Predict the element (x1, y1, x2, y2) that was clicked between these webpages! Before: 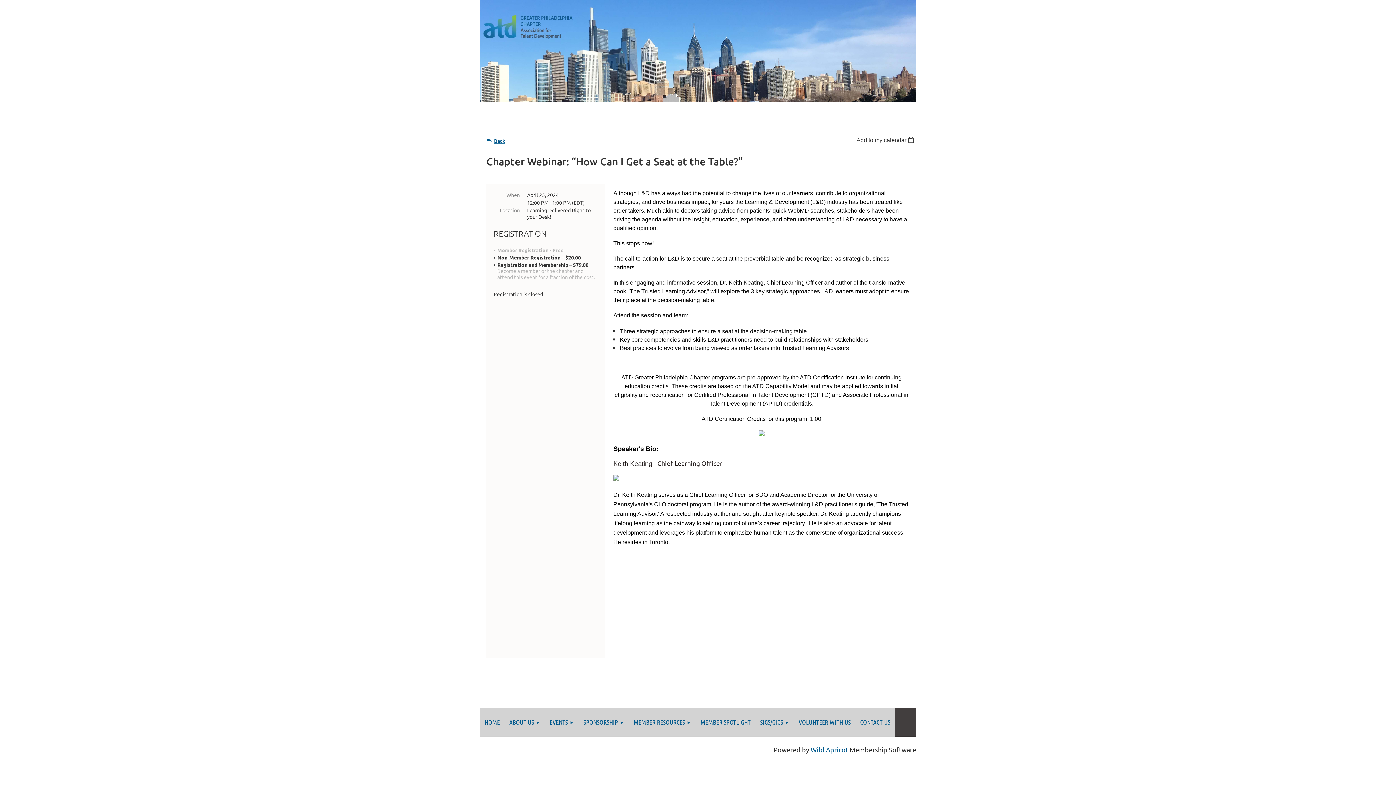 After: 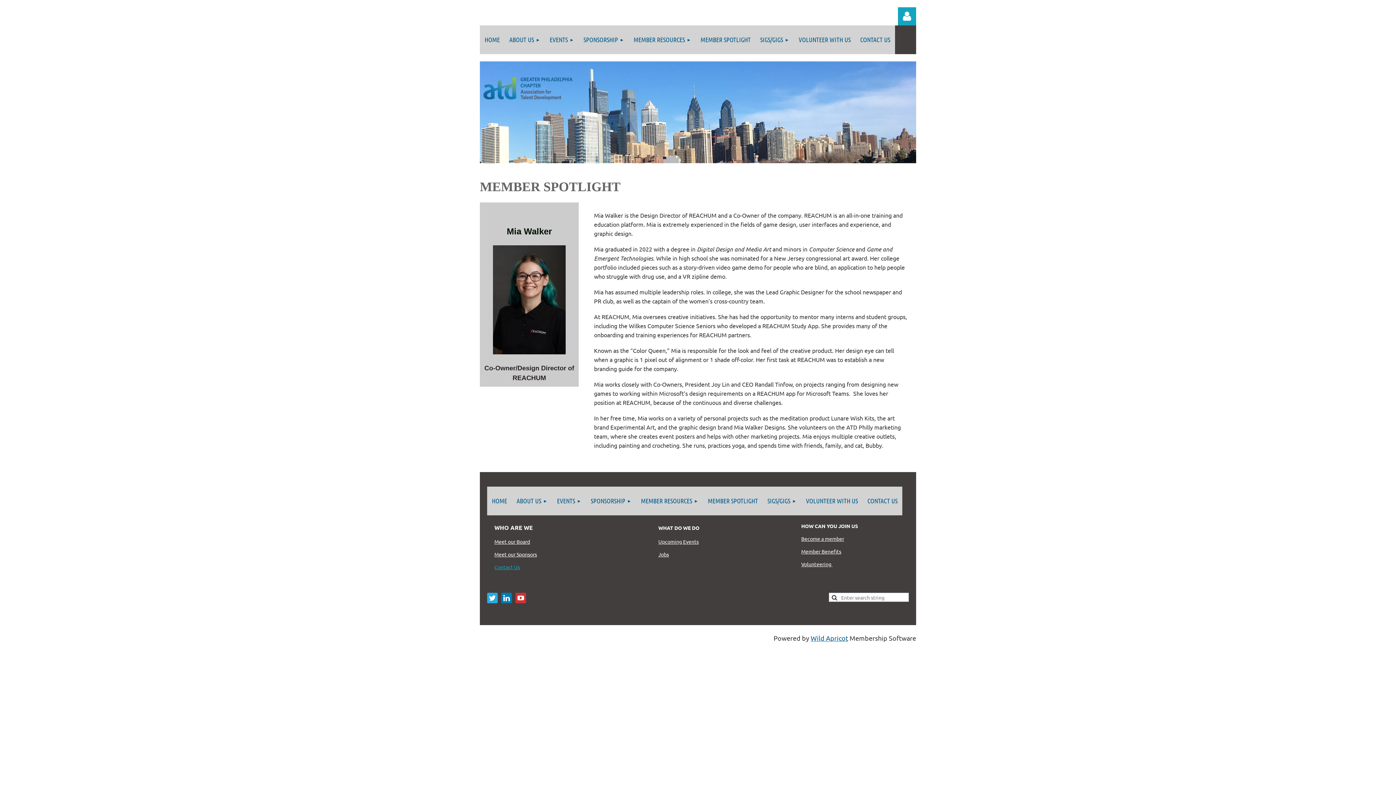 Action: bbox: (696, 708, 755, 737) label: MEMBER SPOTLIGHT